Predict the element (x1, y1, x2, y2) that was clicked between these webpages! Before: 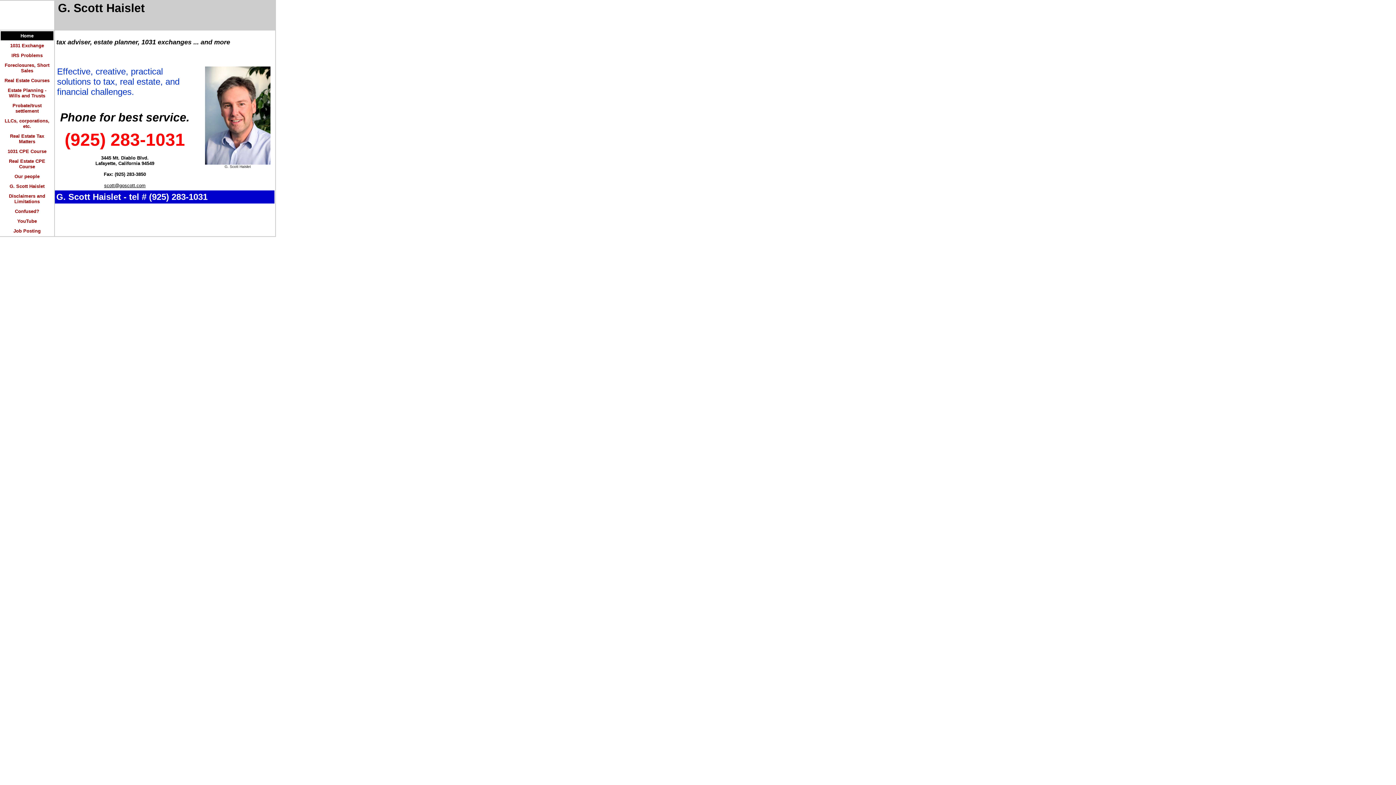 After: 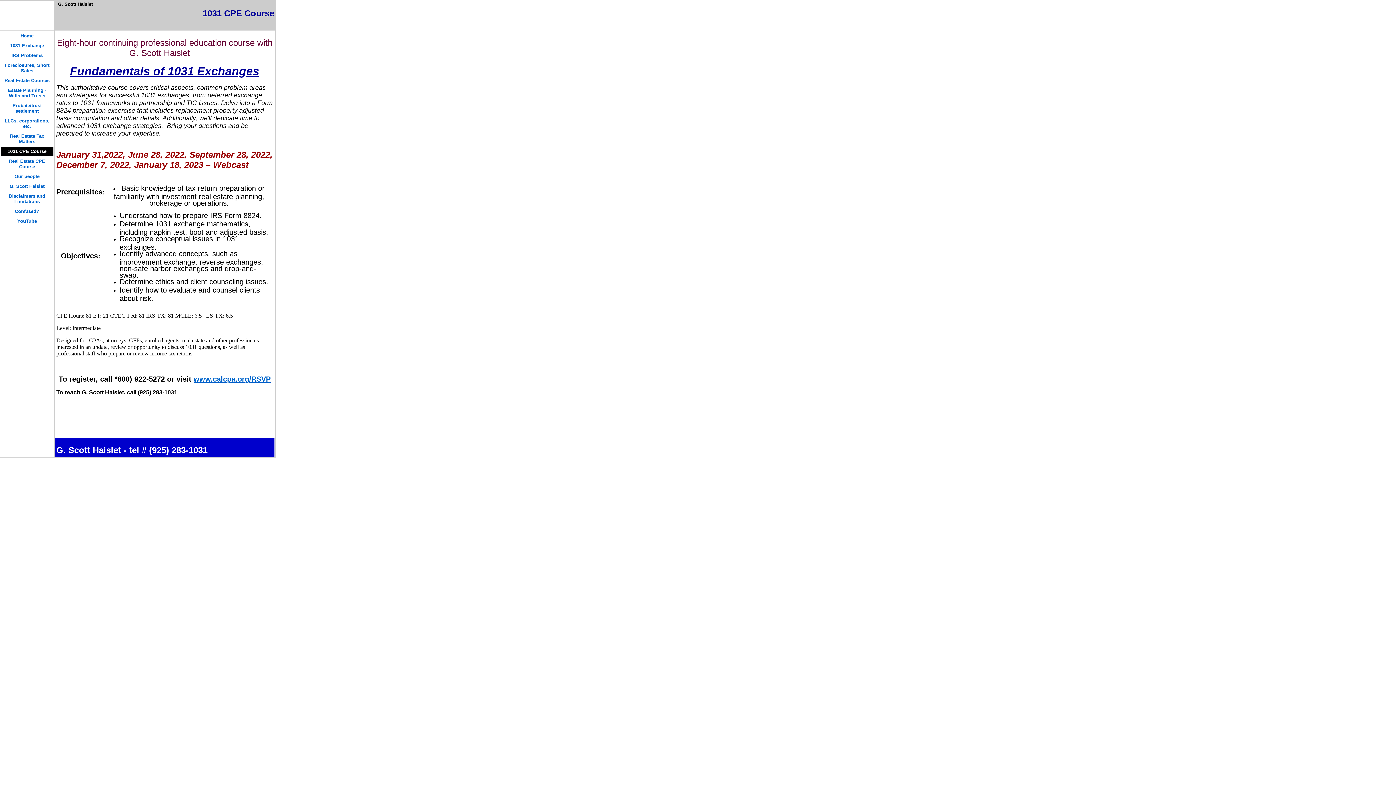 Action: label: 1031 CPE Course bbox: (7, 148, 46, 154)